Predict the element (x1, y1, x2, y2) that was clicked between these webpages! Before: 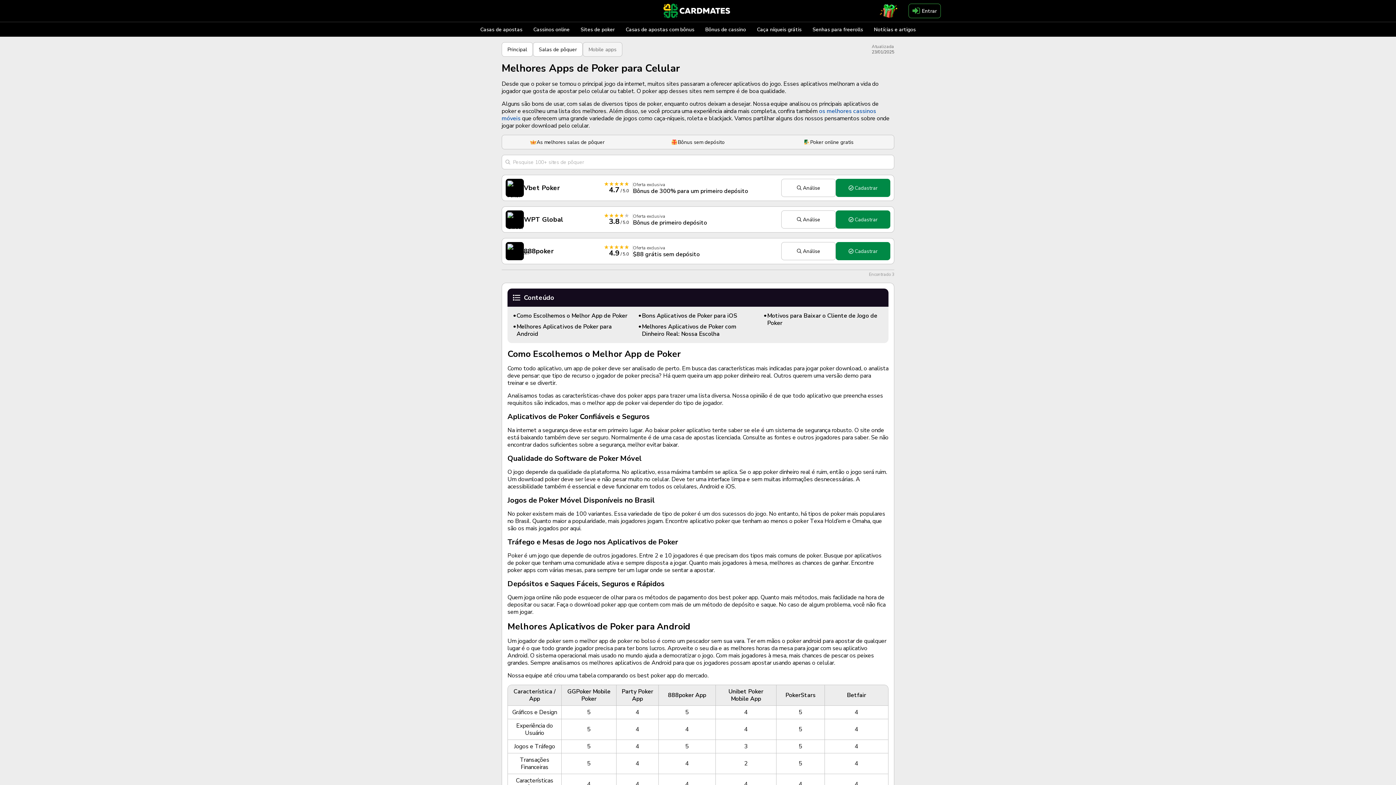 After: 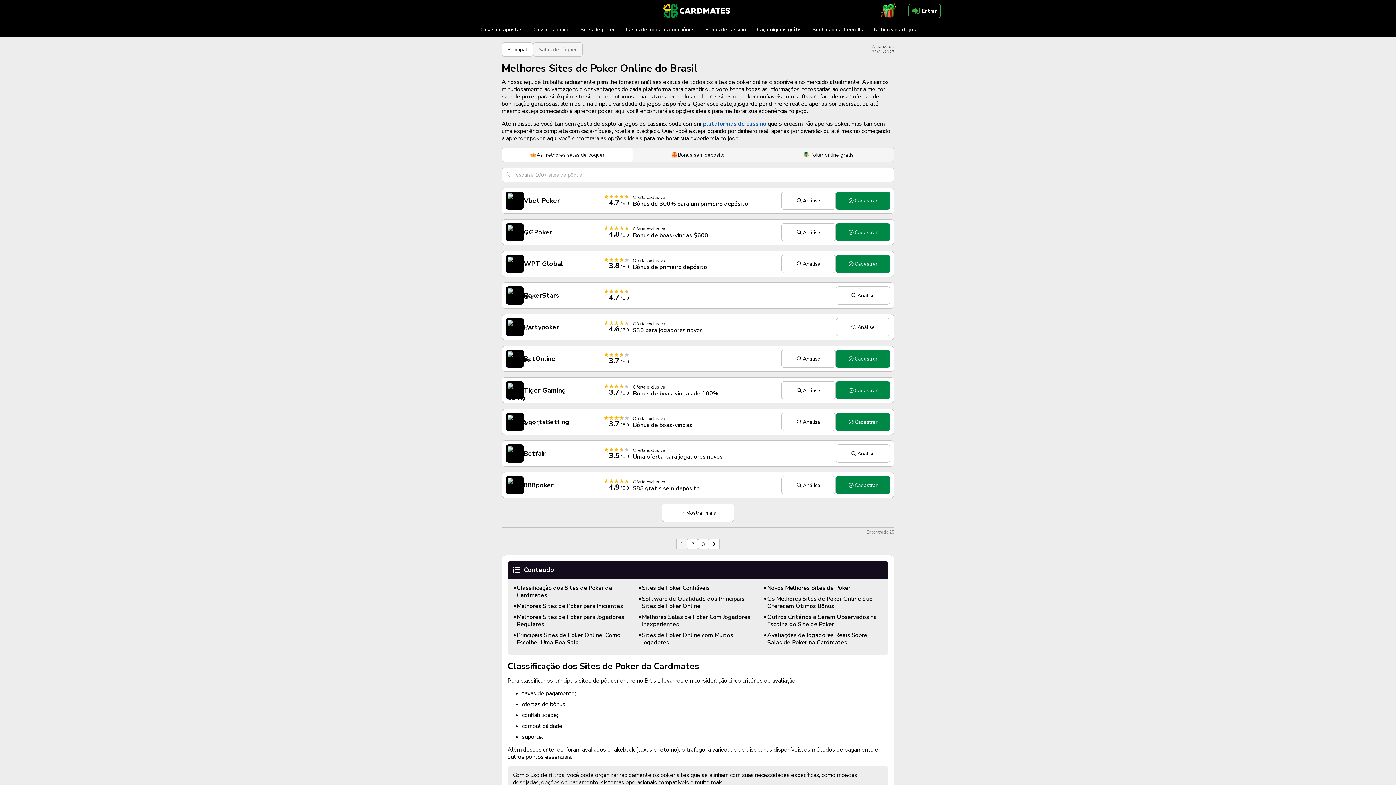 Action: bbox: (502, 135, 632, 149) label: As melhores salas de pôquer